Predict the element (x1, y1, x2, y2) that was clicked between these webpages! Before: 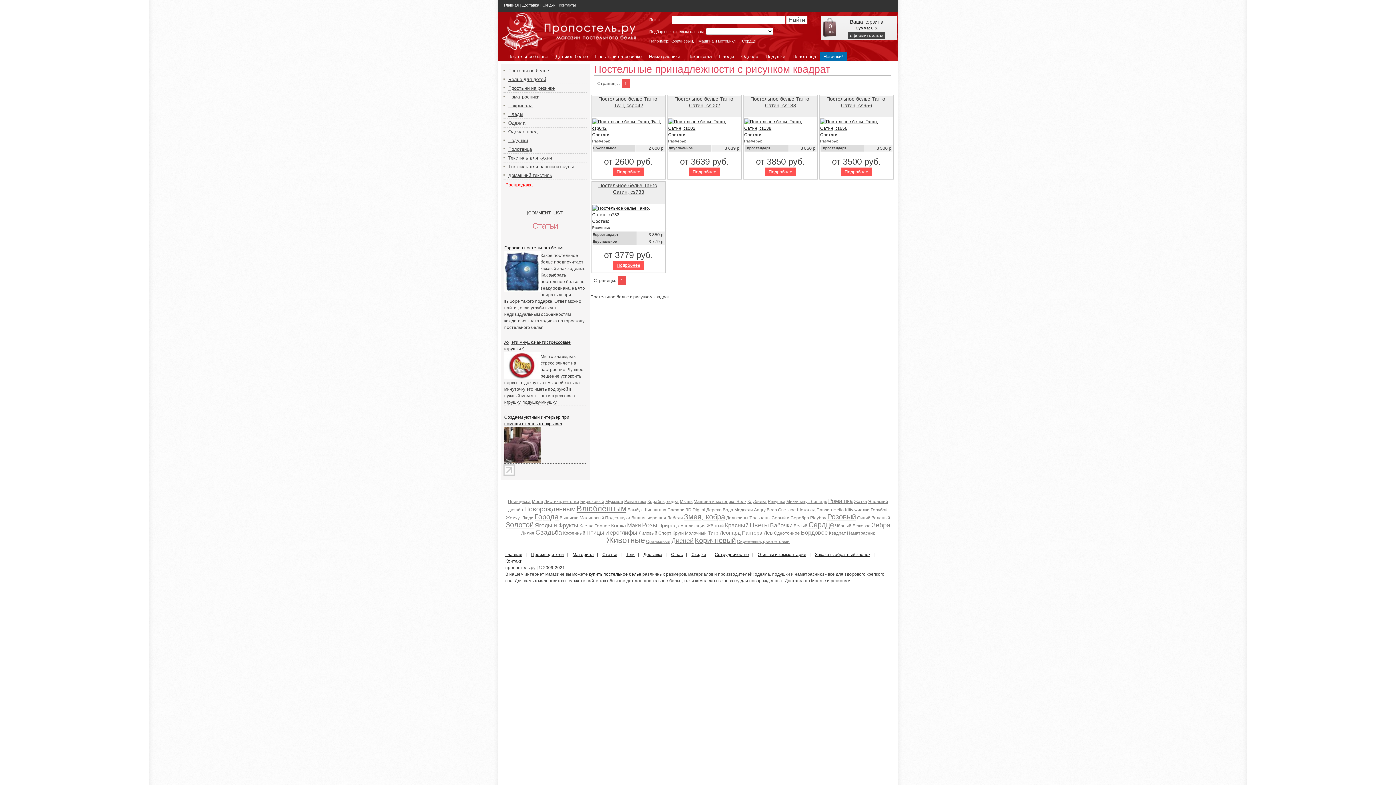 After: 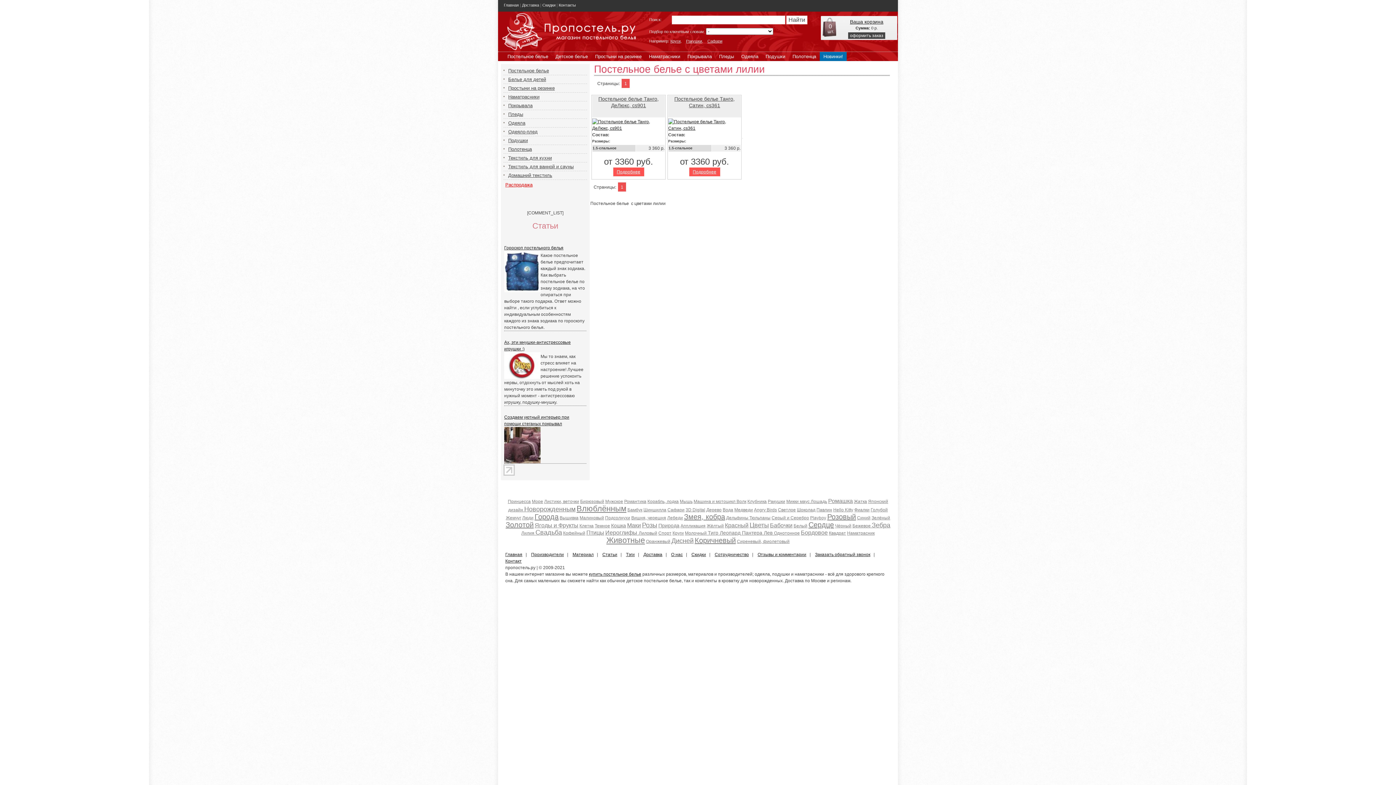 Action: label: Лилия  bbox: (521, 530, 535, 536)